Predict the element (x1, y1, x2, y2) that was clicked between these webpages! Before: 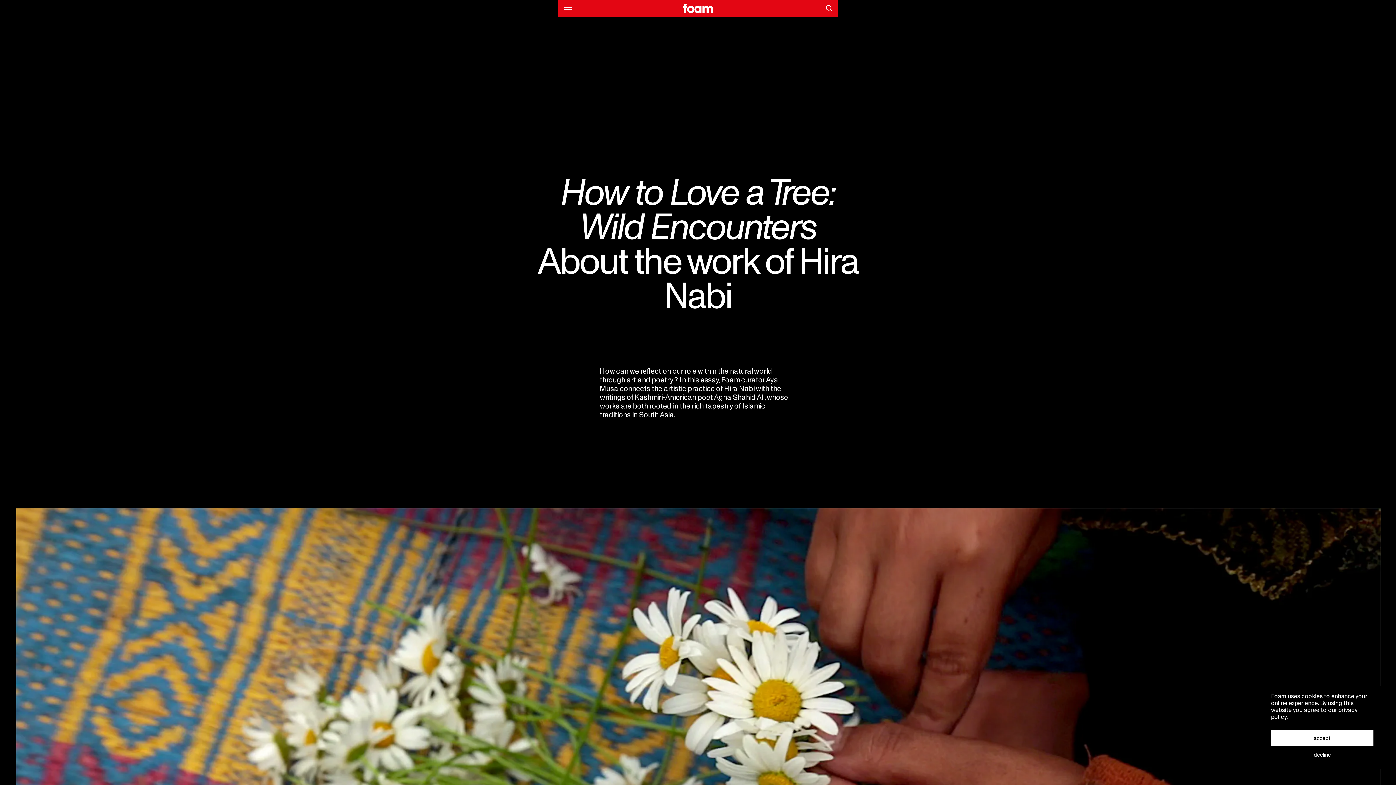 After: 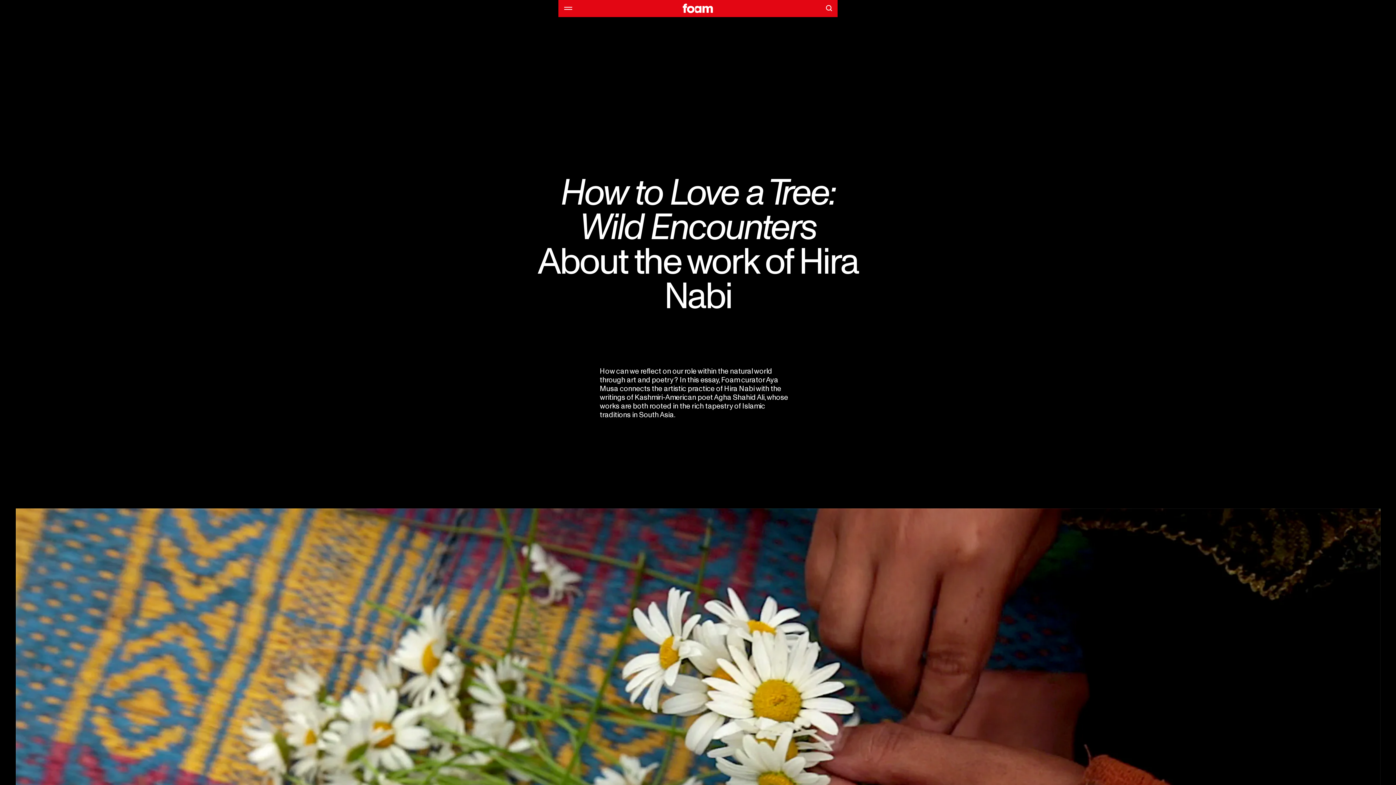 Action: label: accept bbox: (1271, 730, 1373, 746)